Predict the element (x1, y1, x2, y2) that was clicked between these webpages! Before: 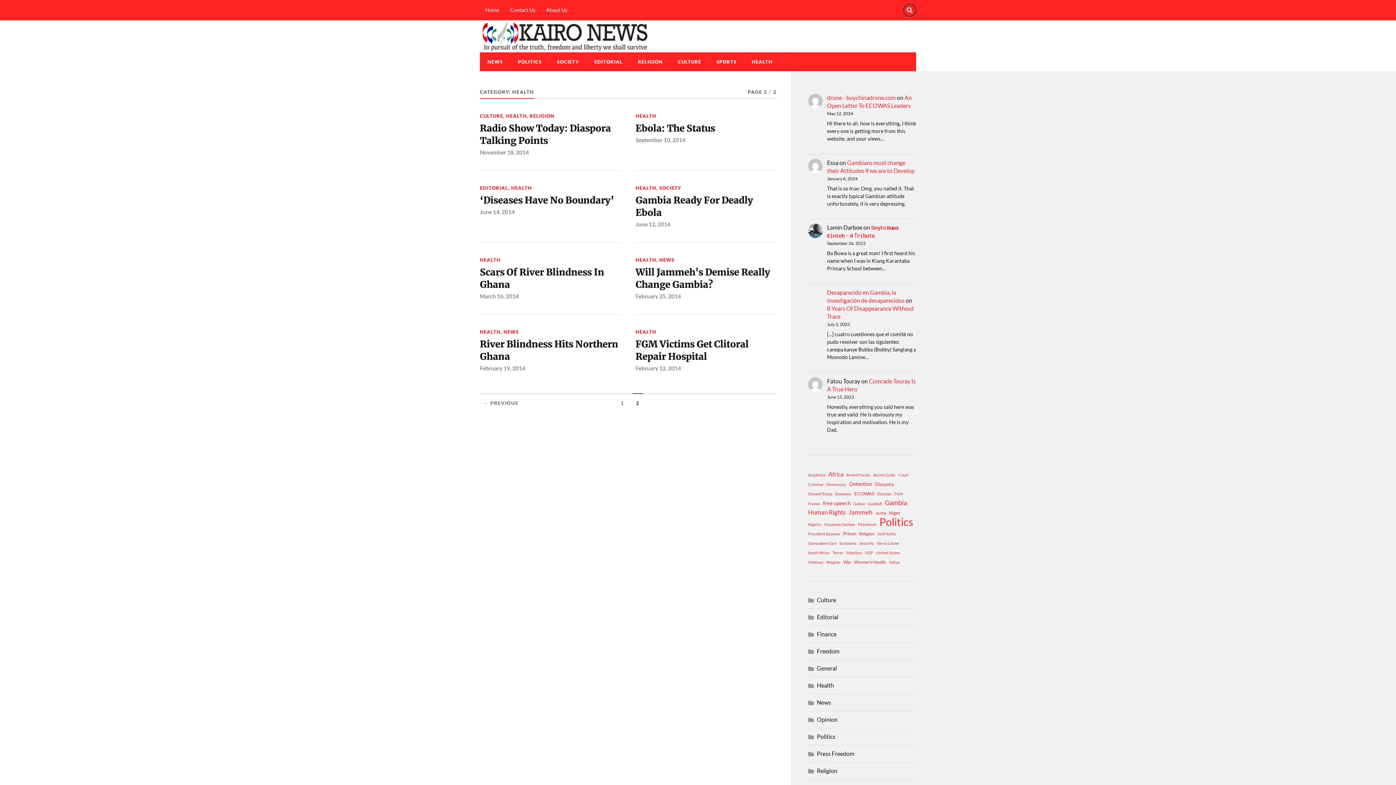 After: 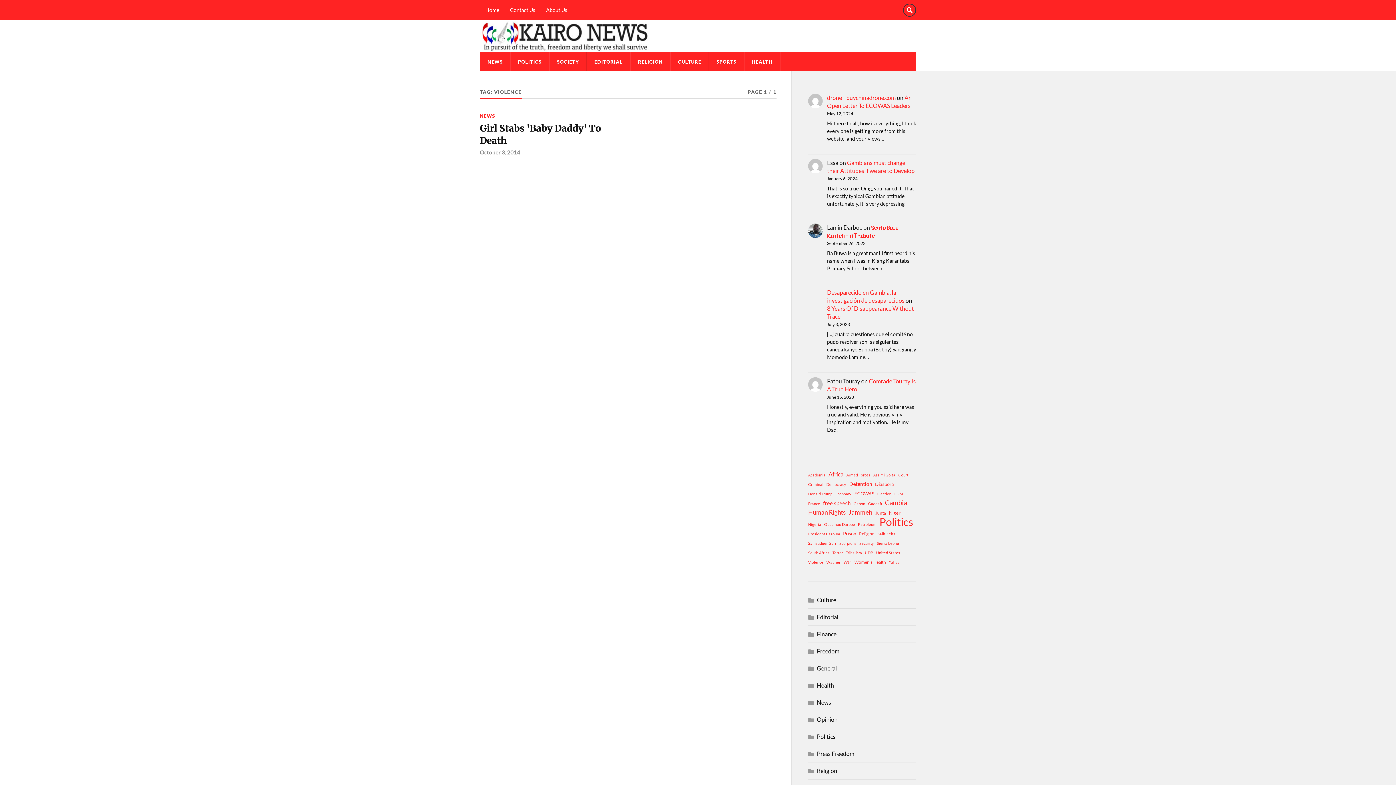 Action: bbox: (808, 558, 823, 566) label: Violence (1 item)